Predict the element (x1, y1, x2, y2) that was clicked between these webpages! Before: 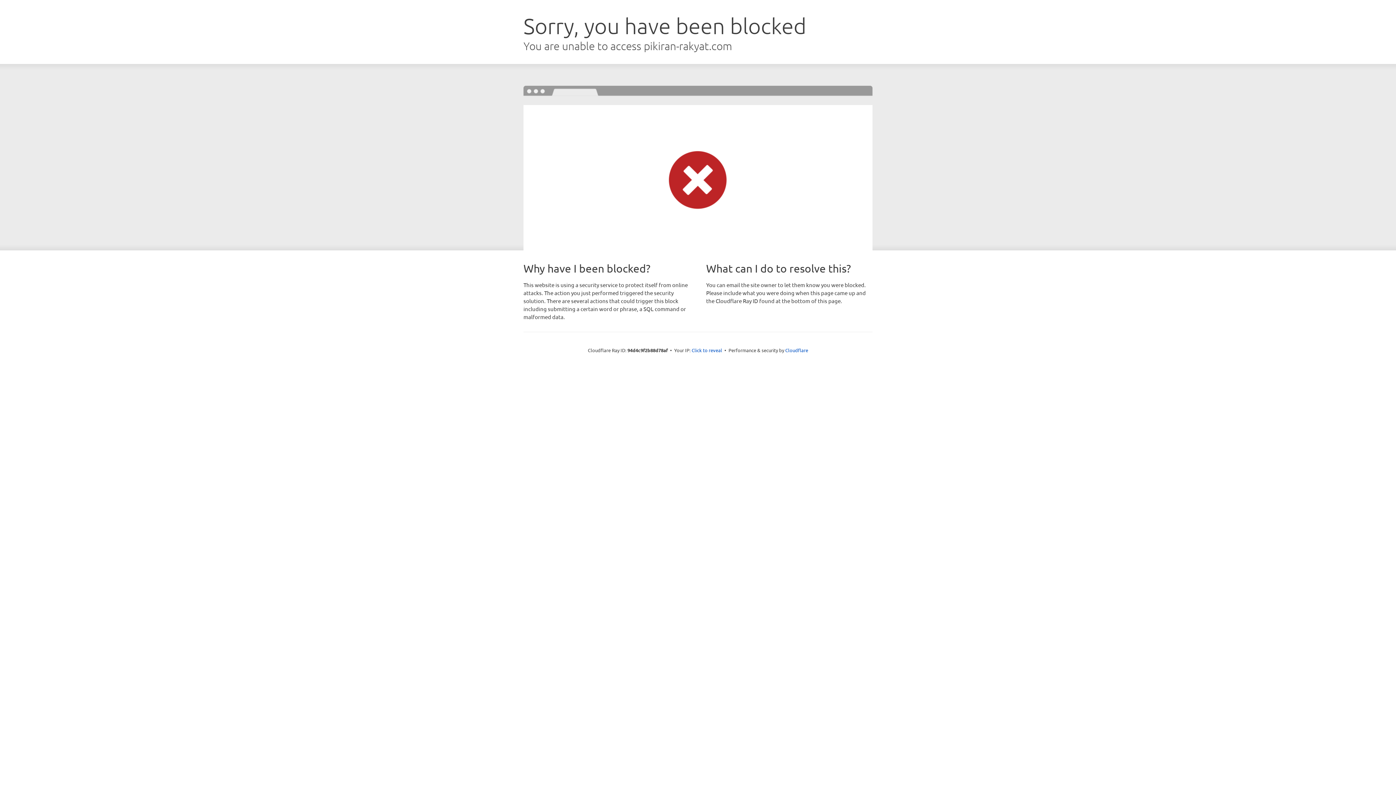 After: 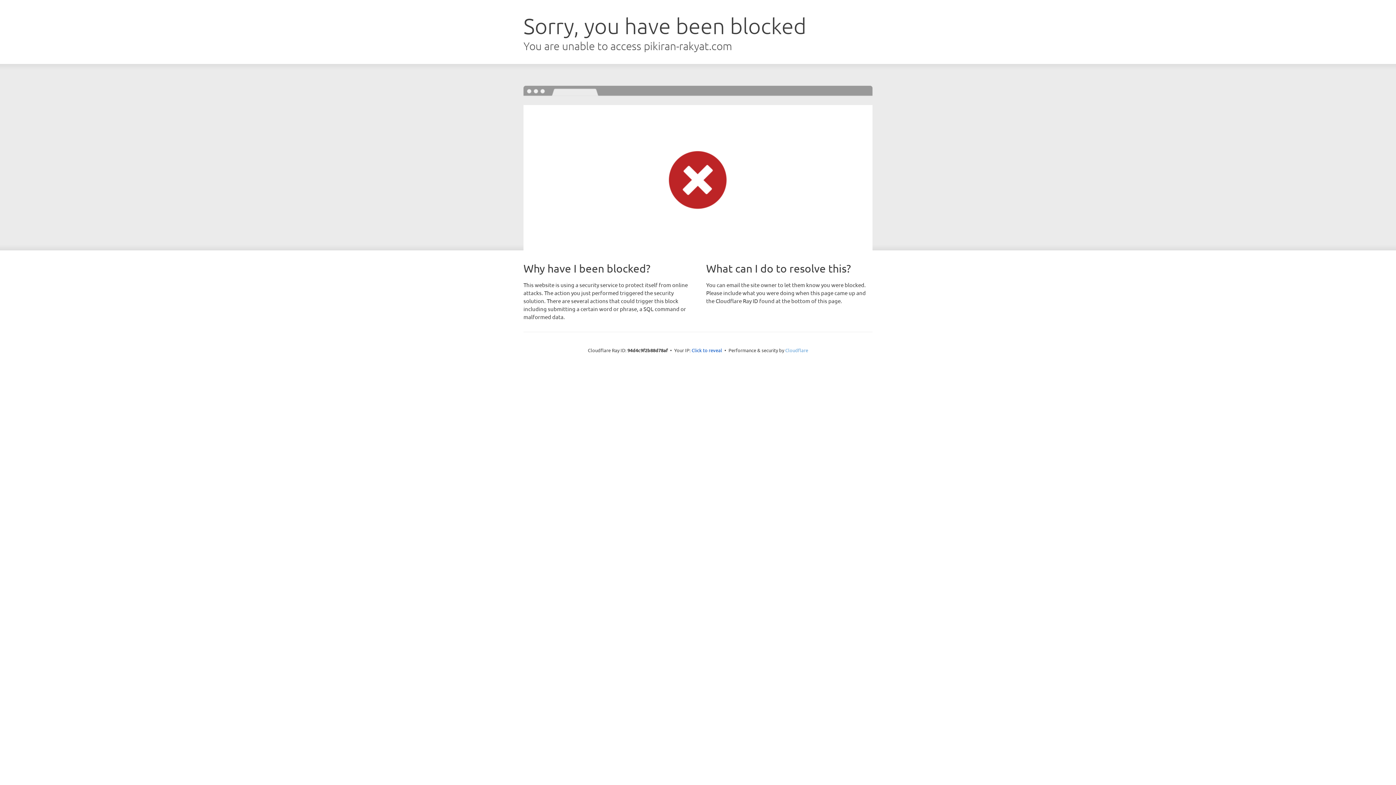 Action: bbox: (785, 347, 808, 353) label: Cloudflare